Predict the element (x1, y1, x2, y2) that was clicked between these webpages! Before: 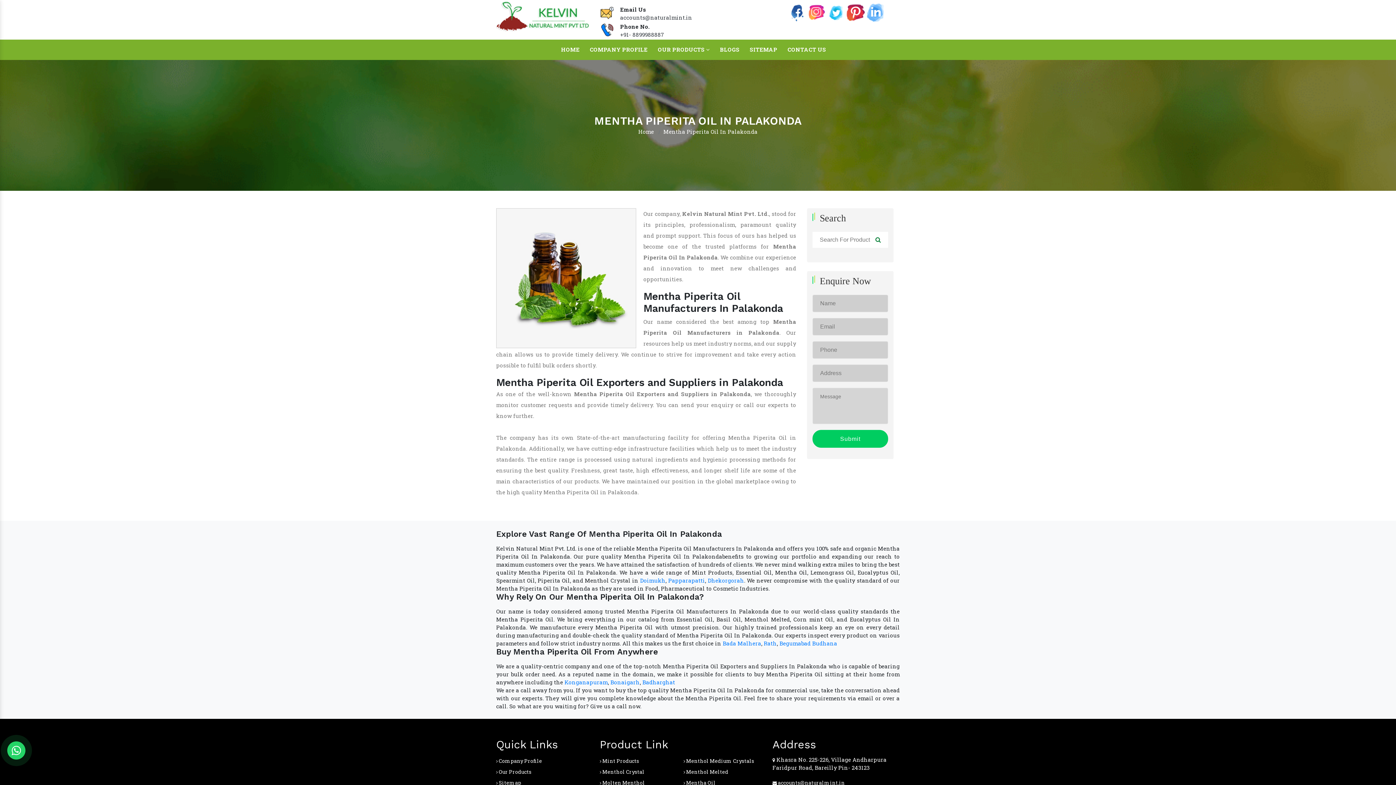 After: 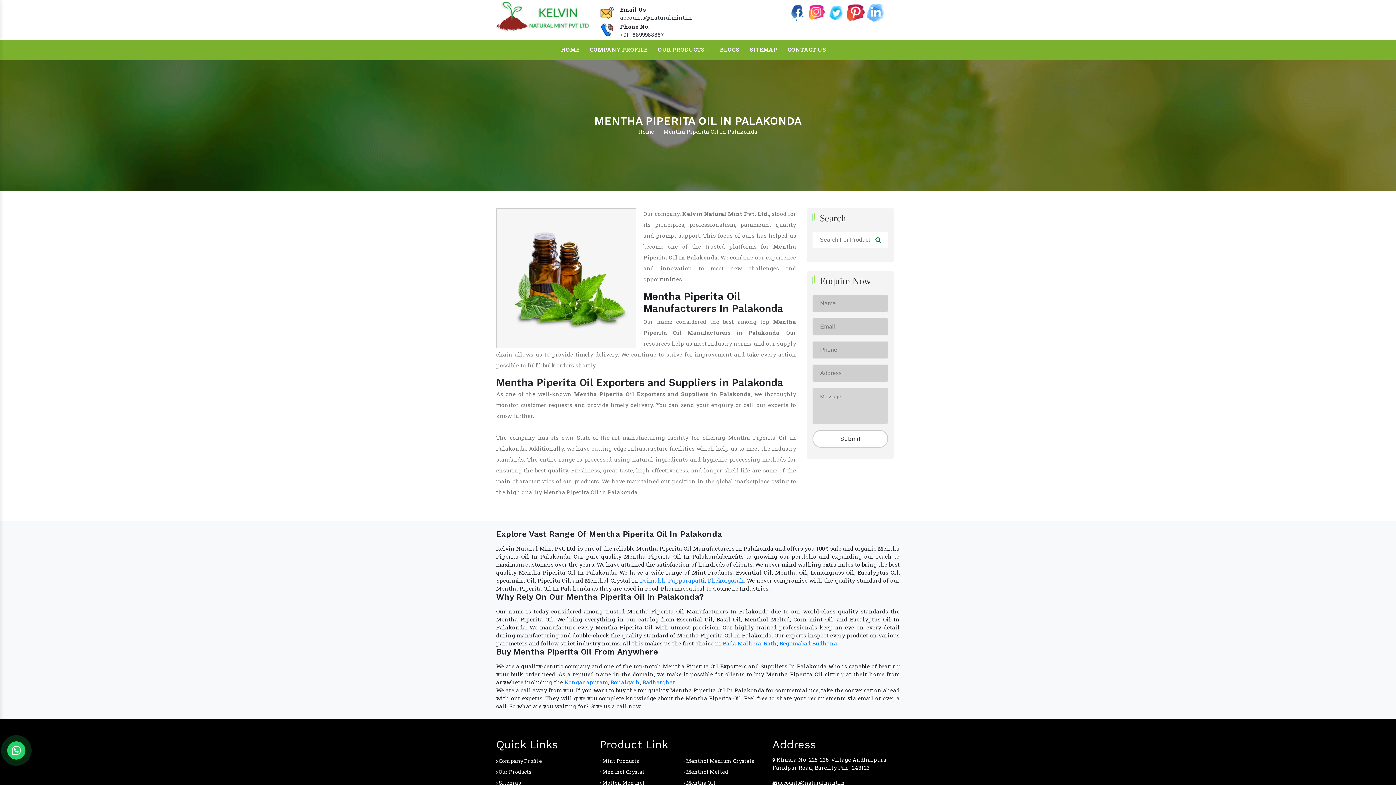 Action: bbox: (812, 430, 888, 448) label: Submit